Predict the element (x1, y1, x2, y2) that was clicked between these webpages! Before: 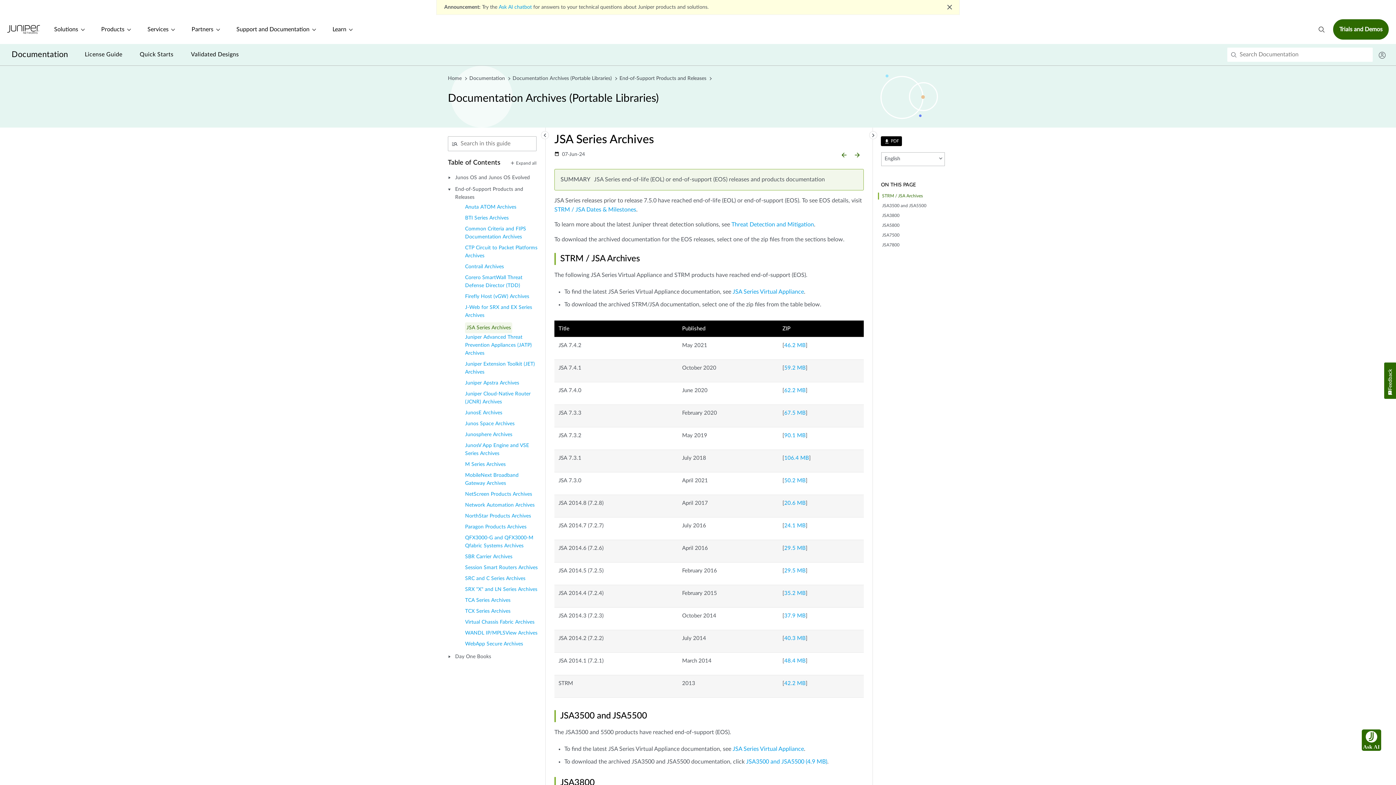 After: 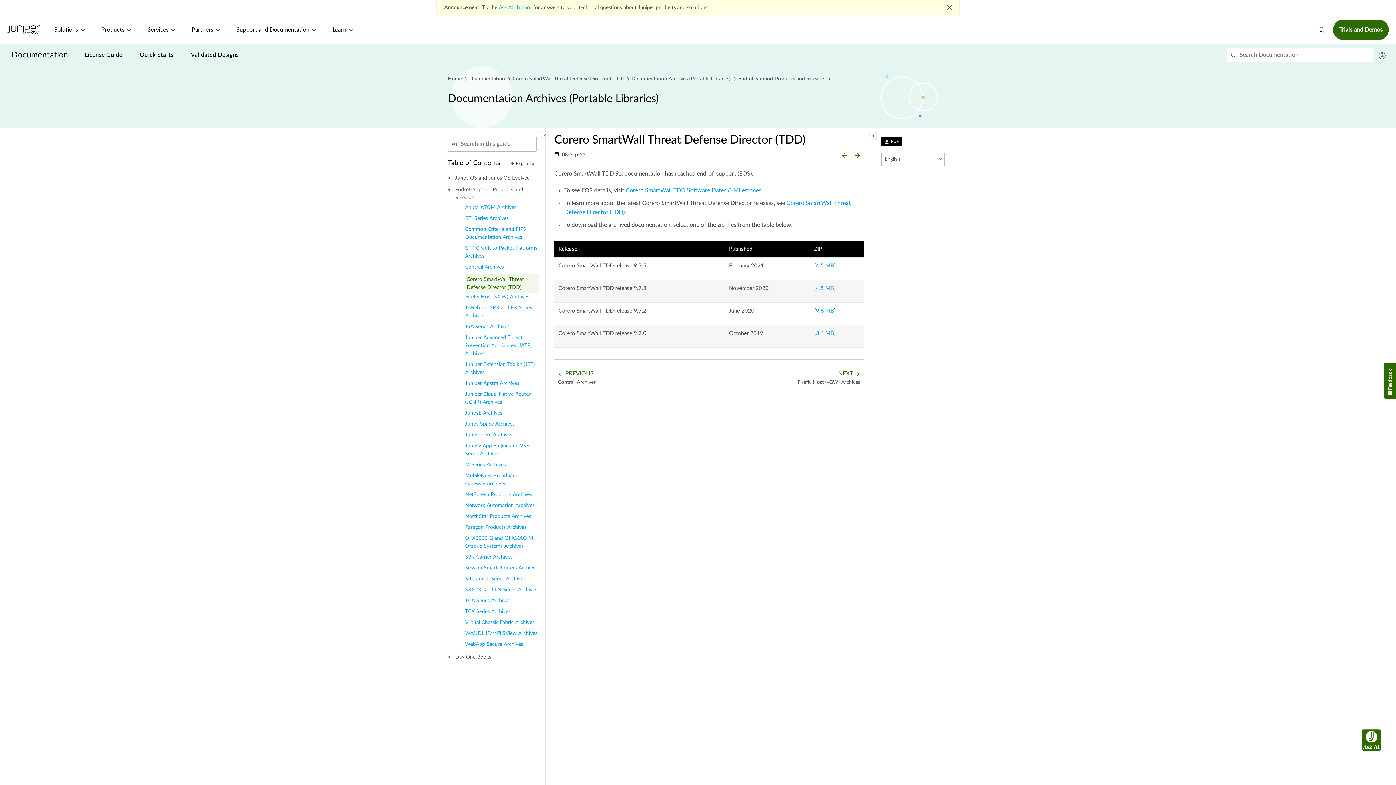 Action: bbox: (465, 273, 539, 292) label: Corero SmartWall Threat Defense Director (TDD)